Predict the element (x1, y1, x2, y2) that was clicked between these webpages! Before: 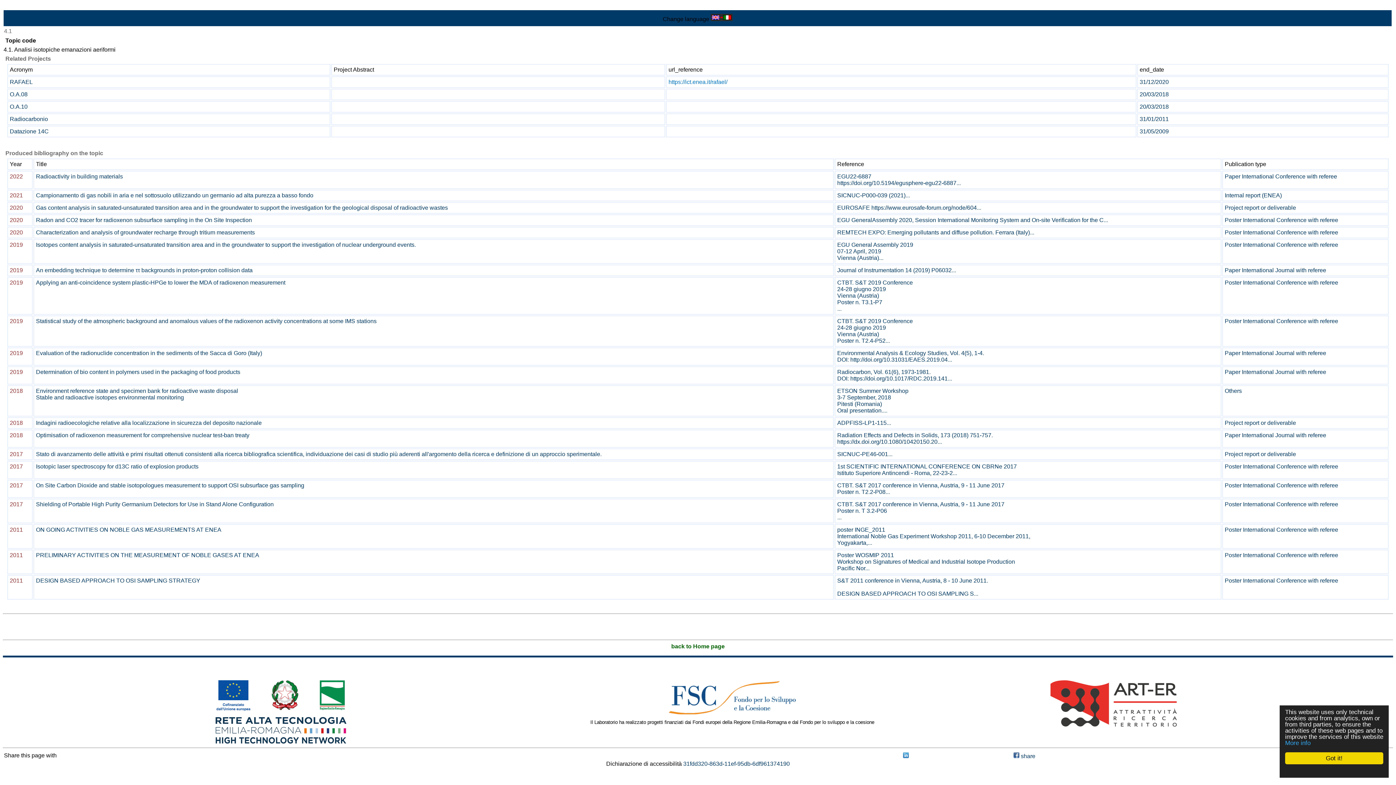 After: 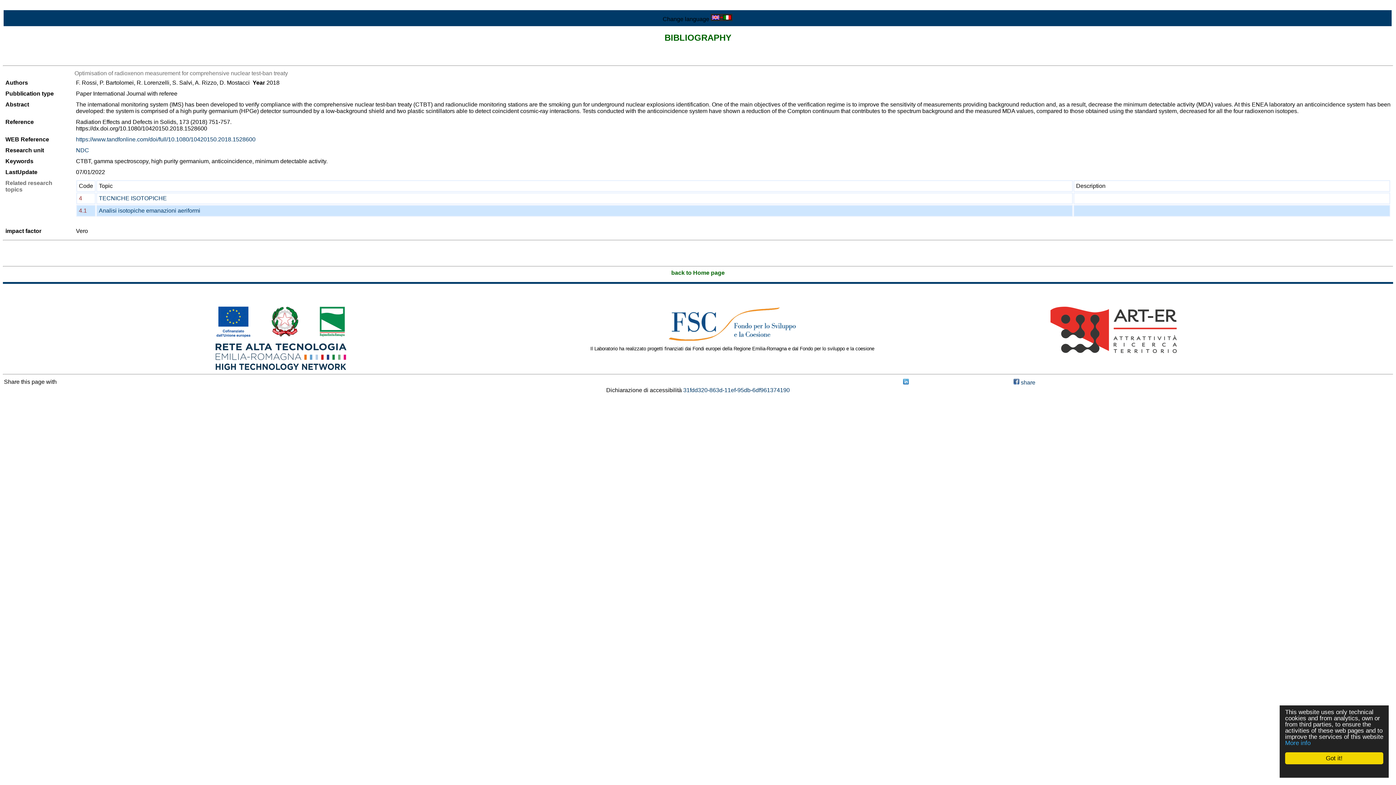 Action: label: Radiation Effects and Defects in Solids, 173 (2018) 751-757.
https://dx.doi.org/10.1080/10420150.20... bbox: (837, 432, 993, 445)